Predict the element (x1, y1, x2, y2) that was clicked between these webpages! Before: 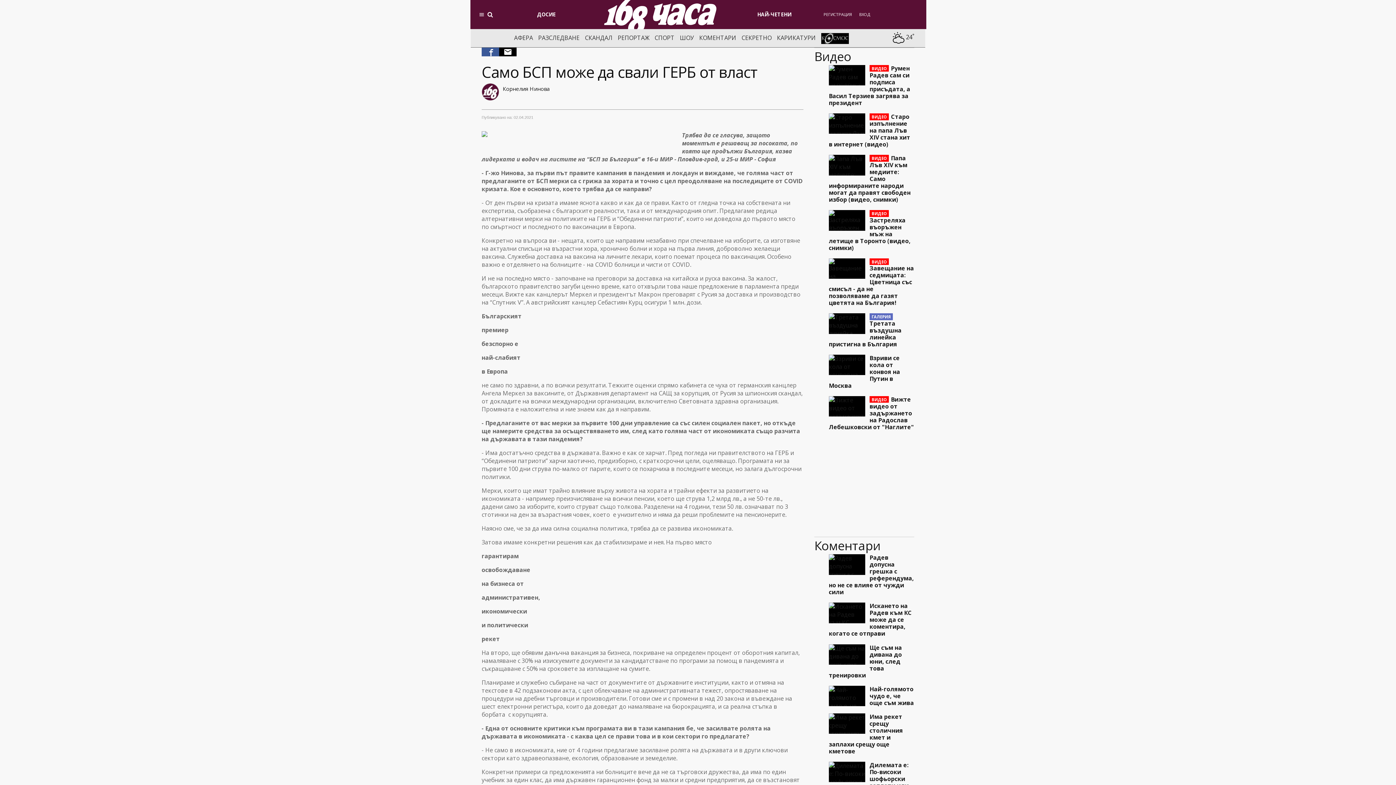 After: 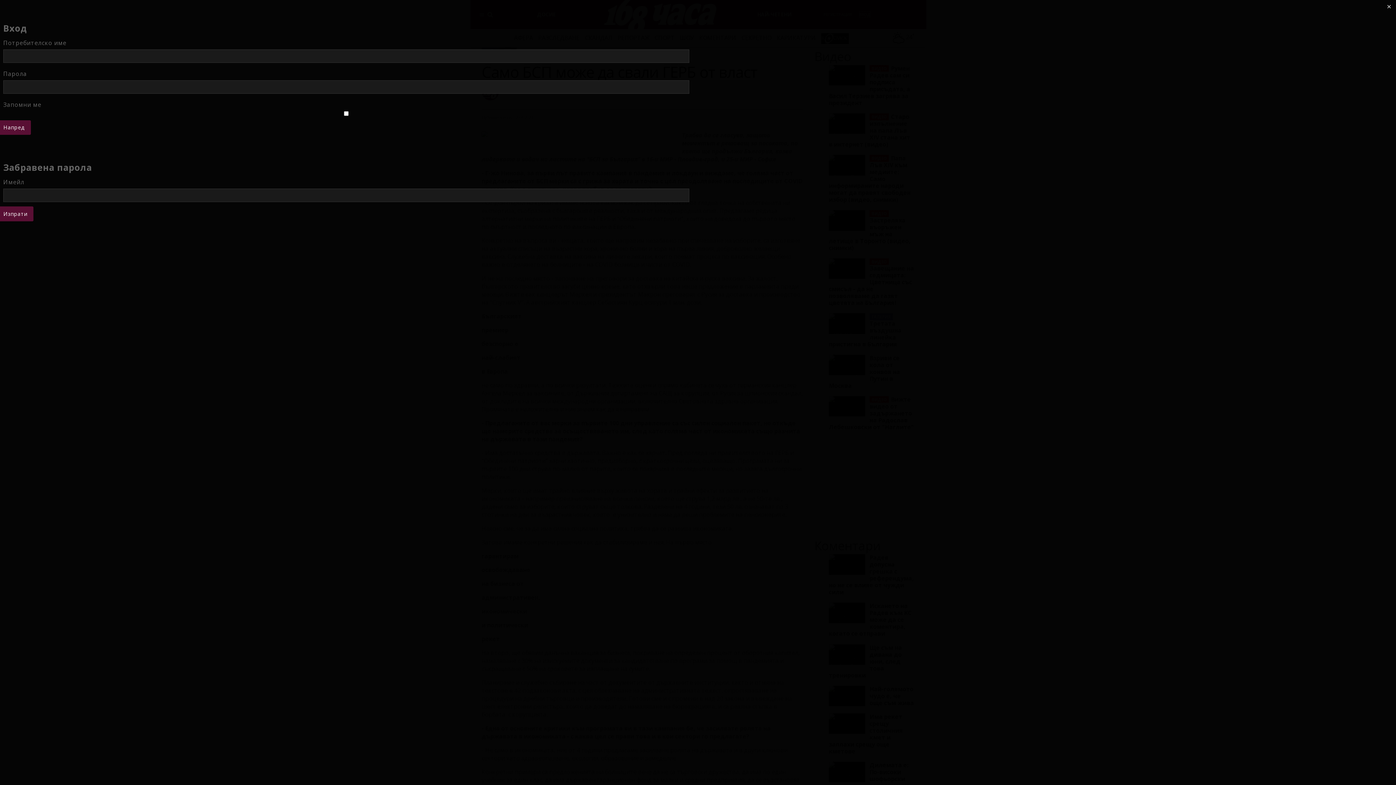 Action: bbox: (859, 11, 870, 17) label: ВХОД